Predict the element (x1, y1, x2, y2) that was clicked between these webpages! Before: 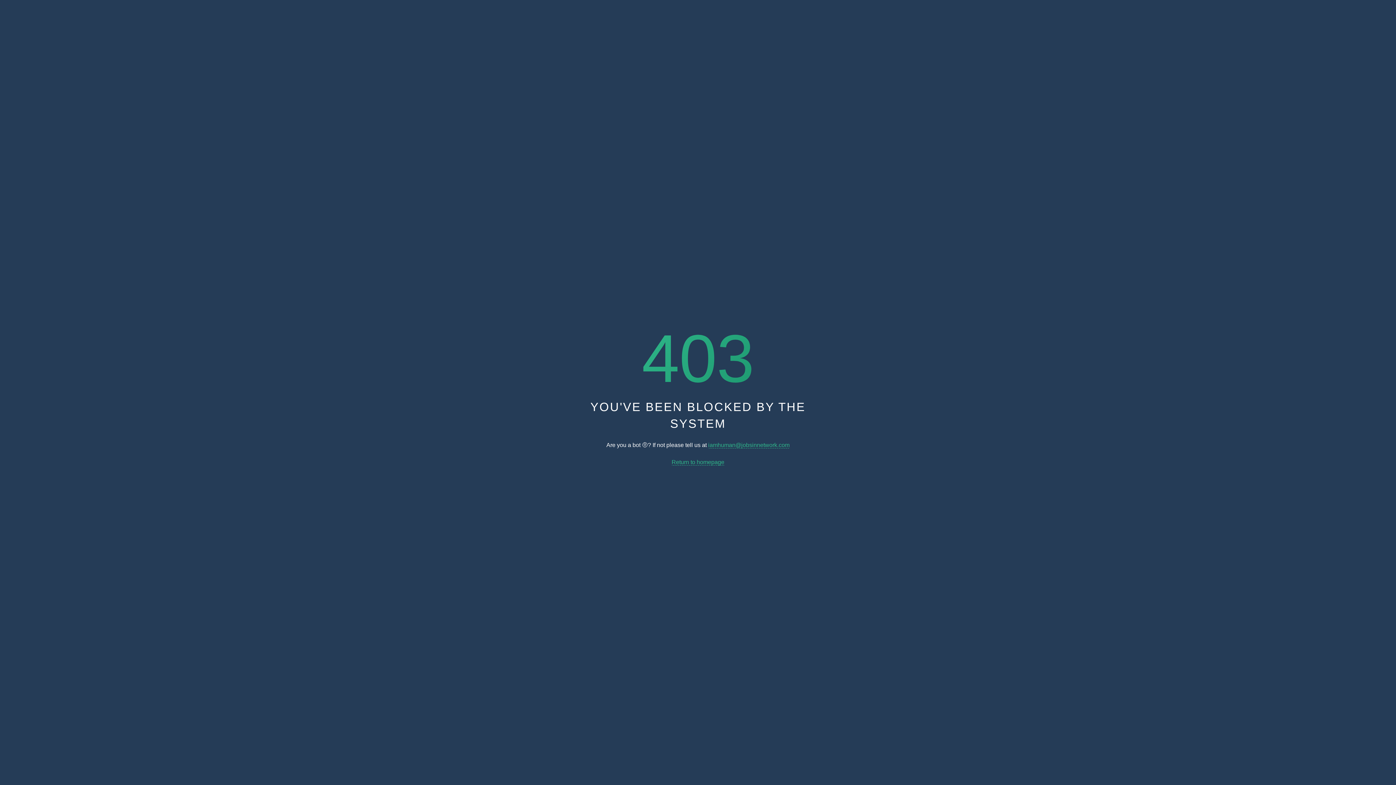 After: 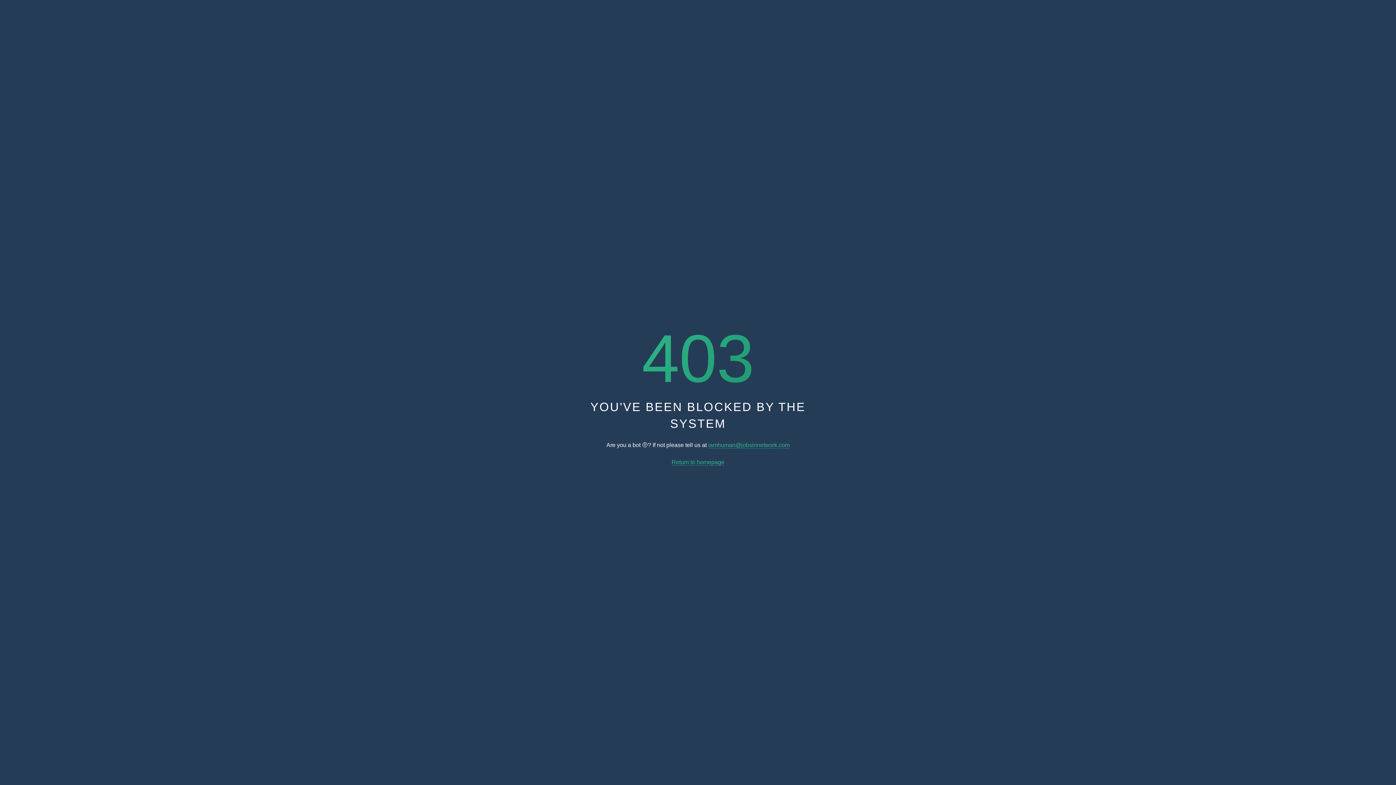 Action: bbox: (671, 459, 724, 465) label: Return to homepage